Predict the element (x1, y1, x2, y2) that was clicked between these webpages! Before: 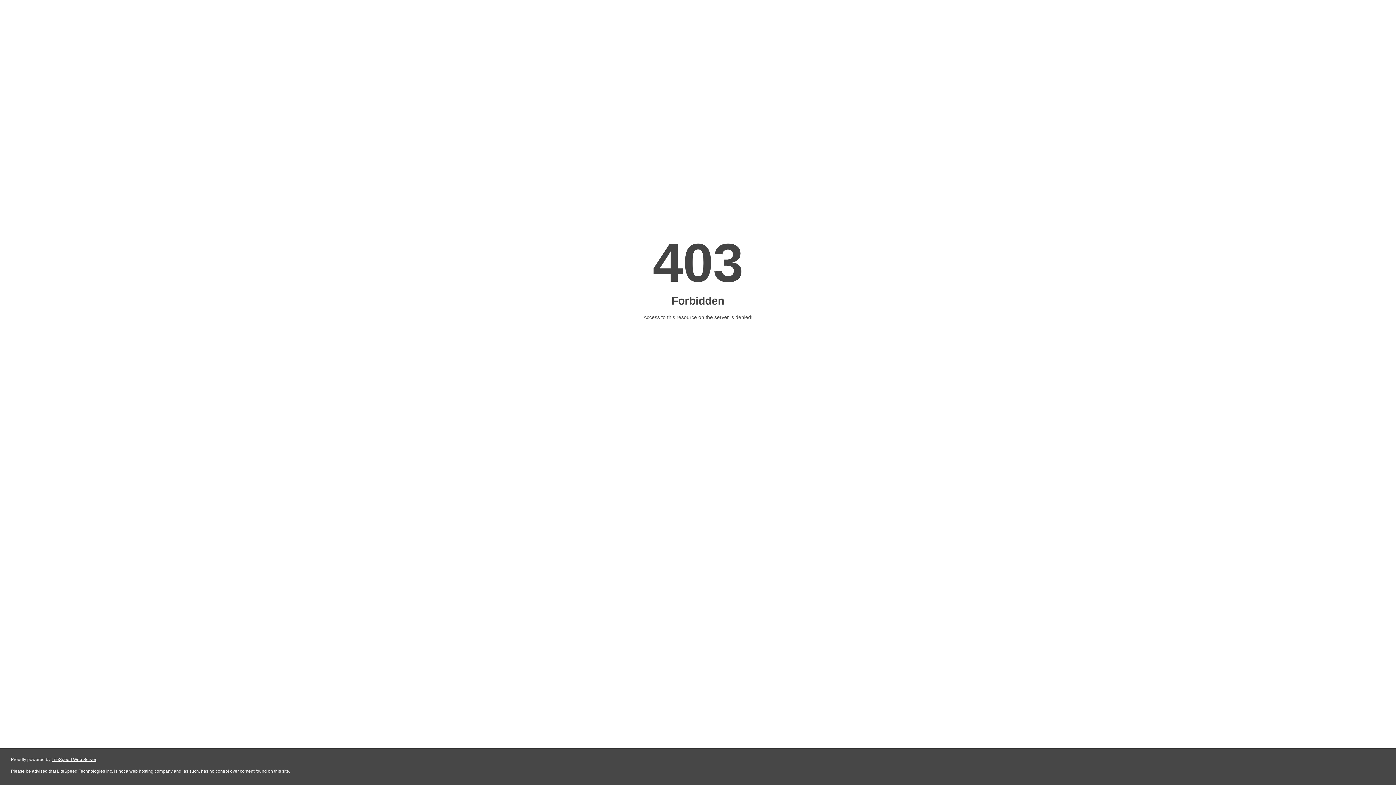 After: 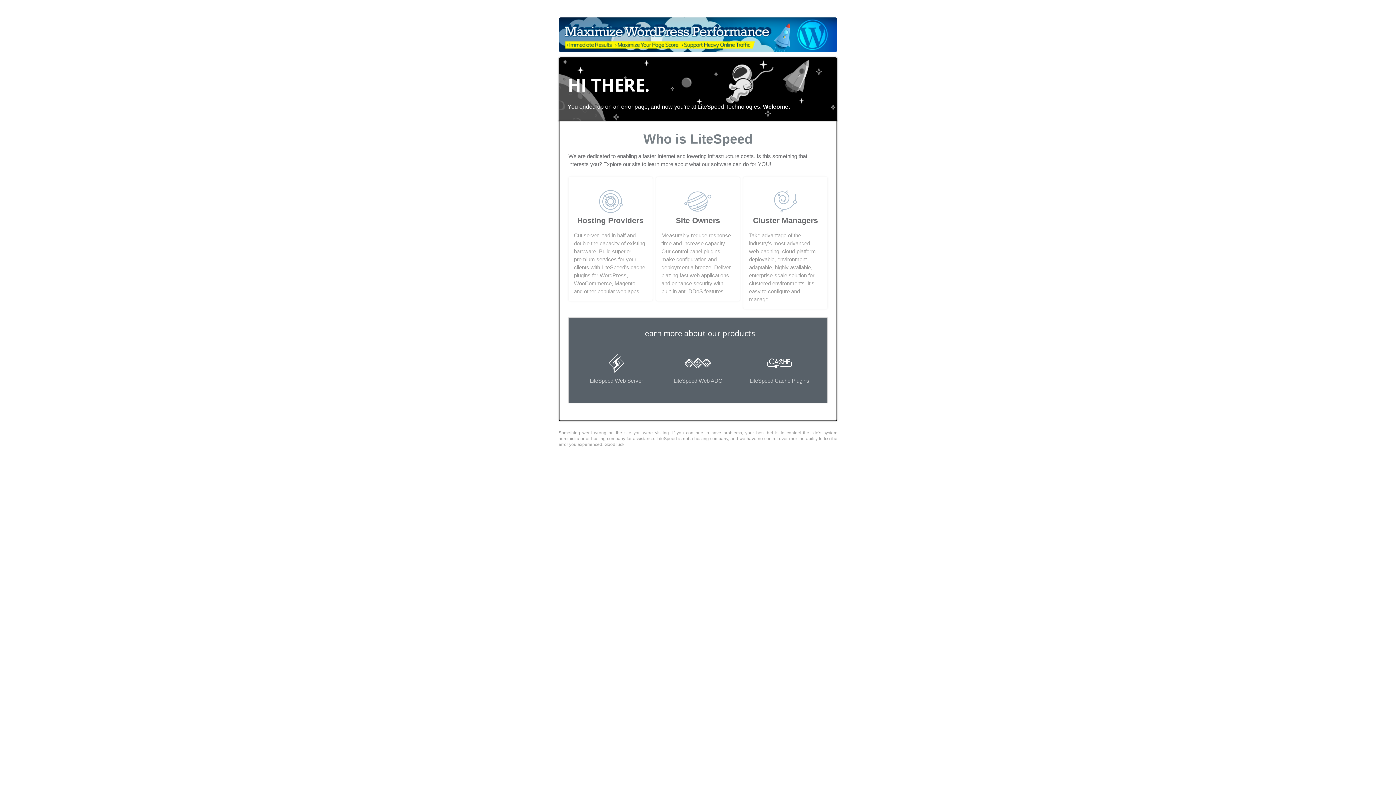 Action: bbox: (51, 757, 96, 762) label: LiteSpeed Web Server